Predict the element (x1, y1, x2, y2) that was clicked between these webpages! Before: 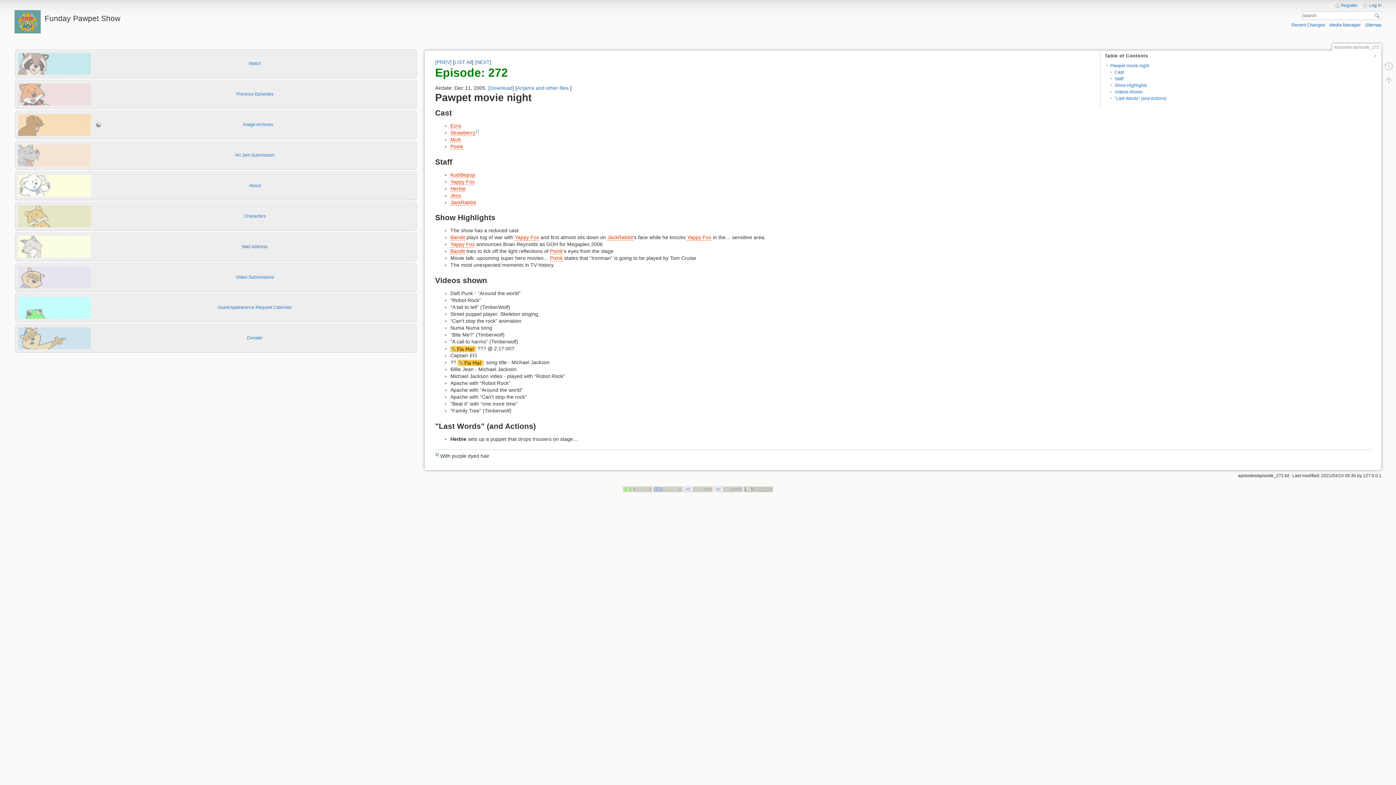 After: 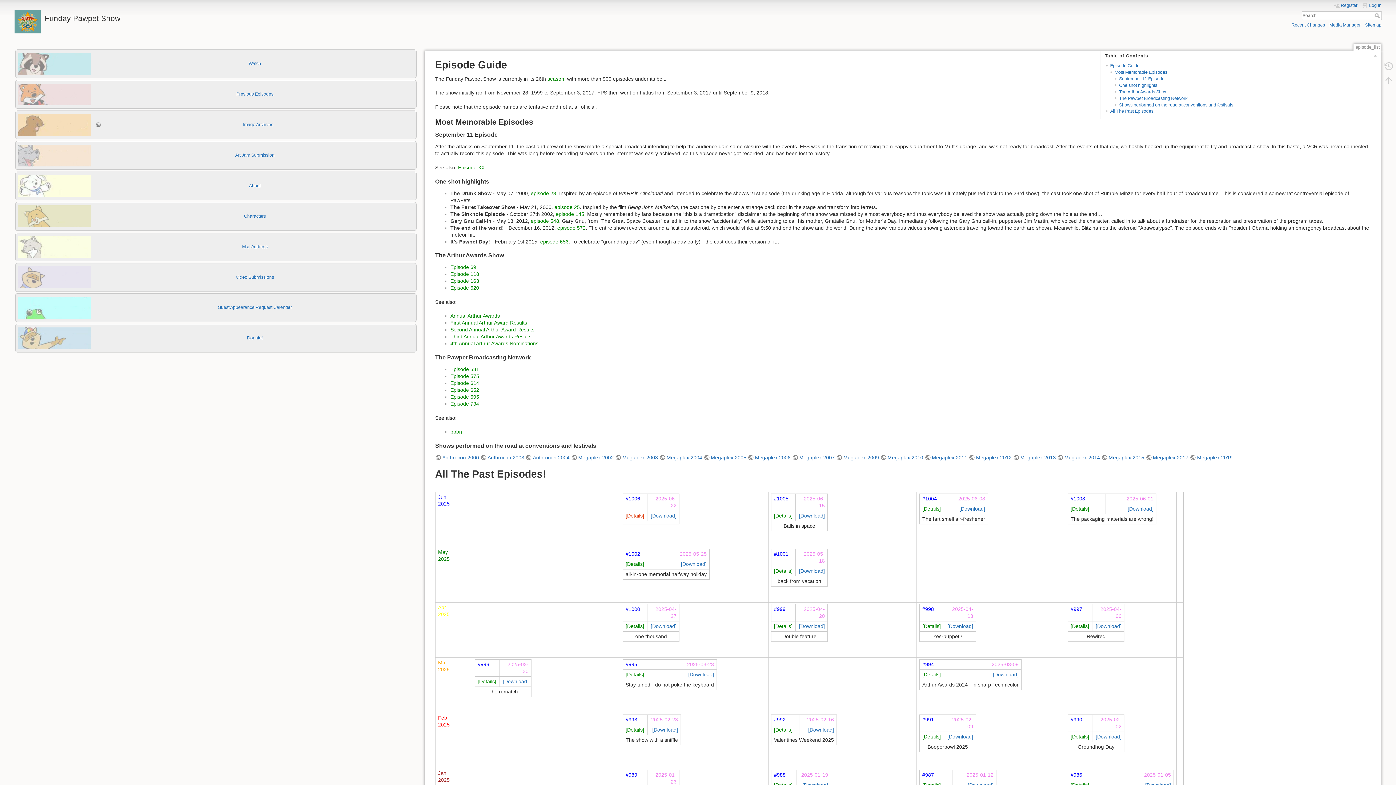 Action: label: LIST All bbox: (454, 59, 472, 65)